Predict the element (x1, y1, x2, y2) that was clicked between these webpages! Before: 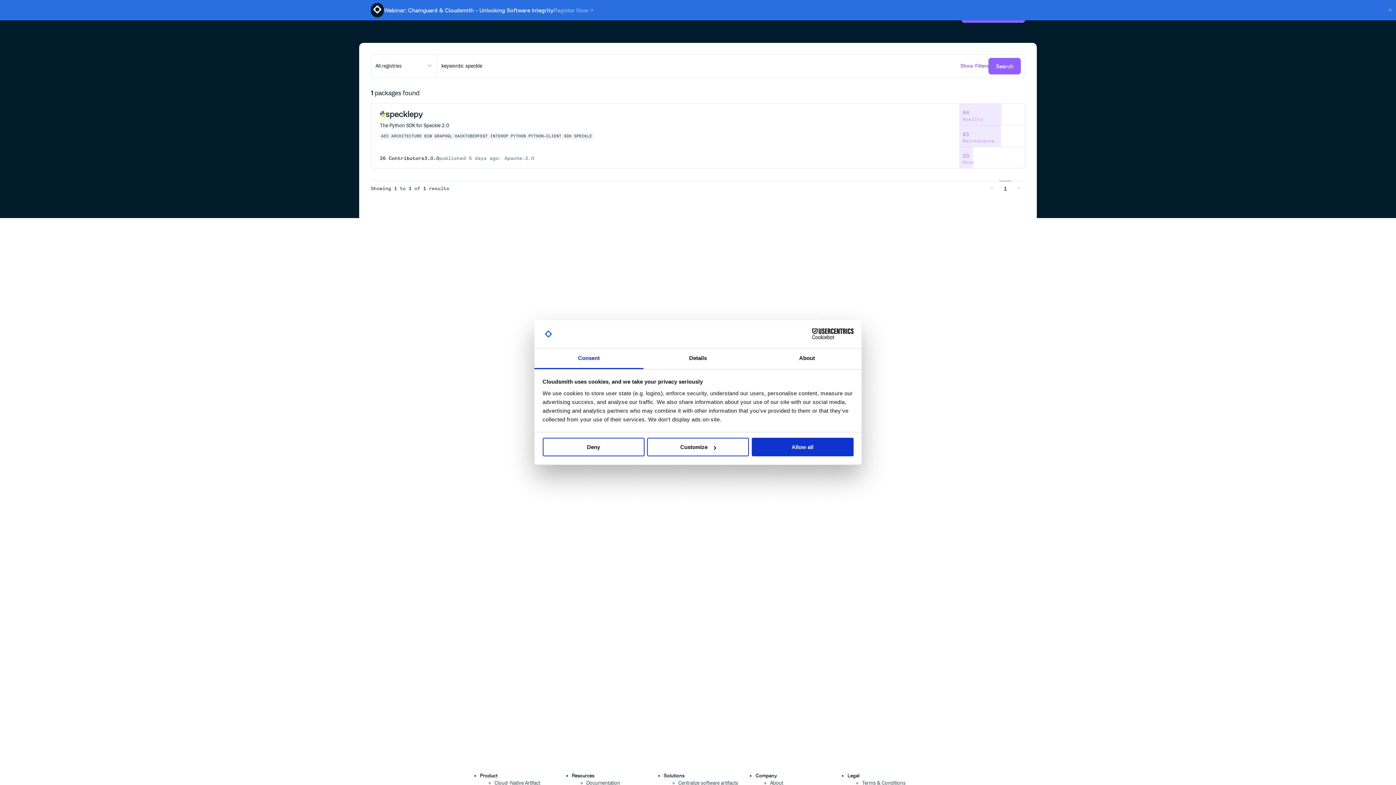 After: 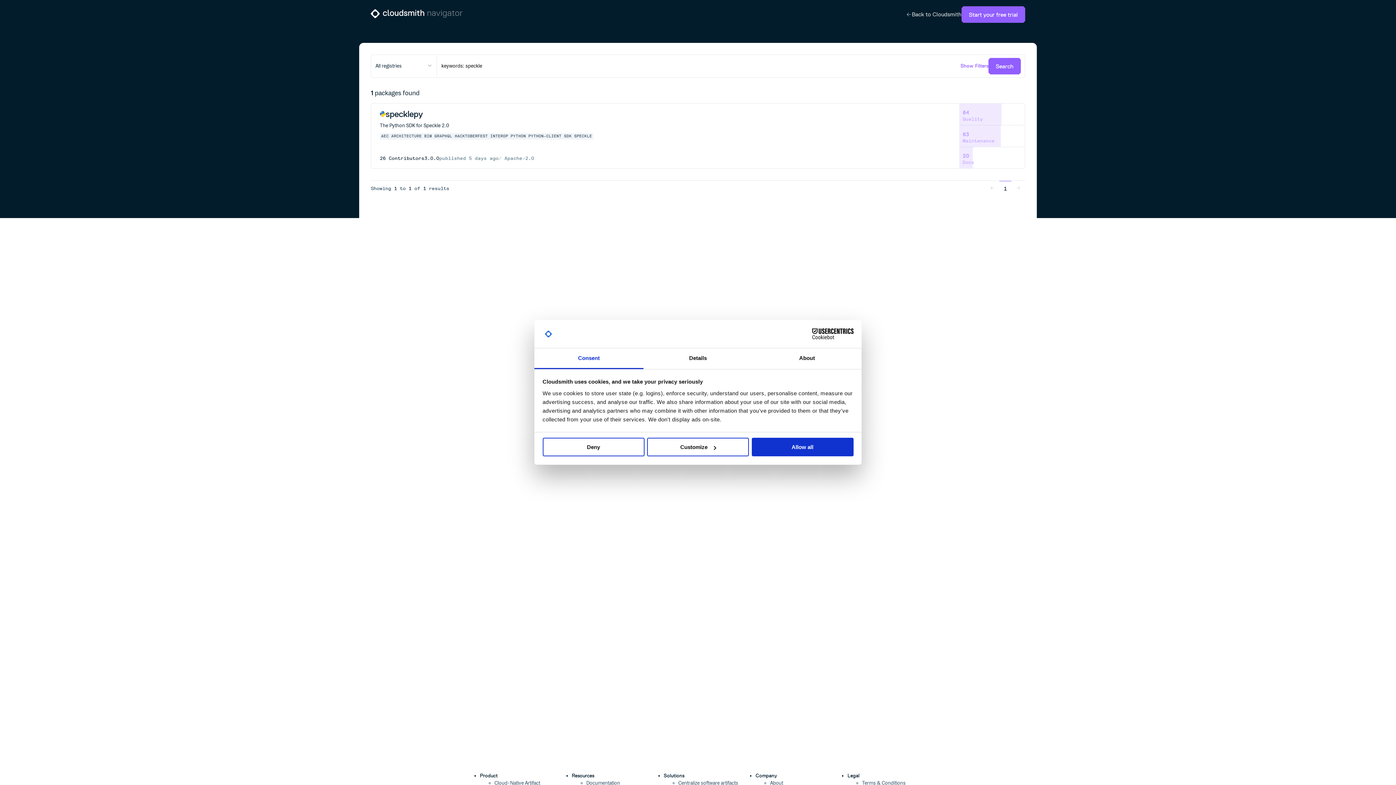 Action: bbox: (1384, 0, 1396, 20) label: Close this banner